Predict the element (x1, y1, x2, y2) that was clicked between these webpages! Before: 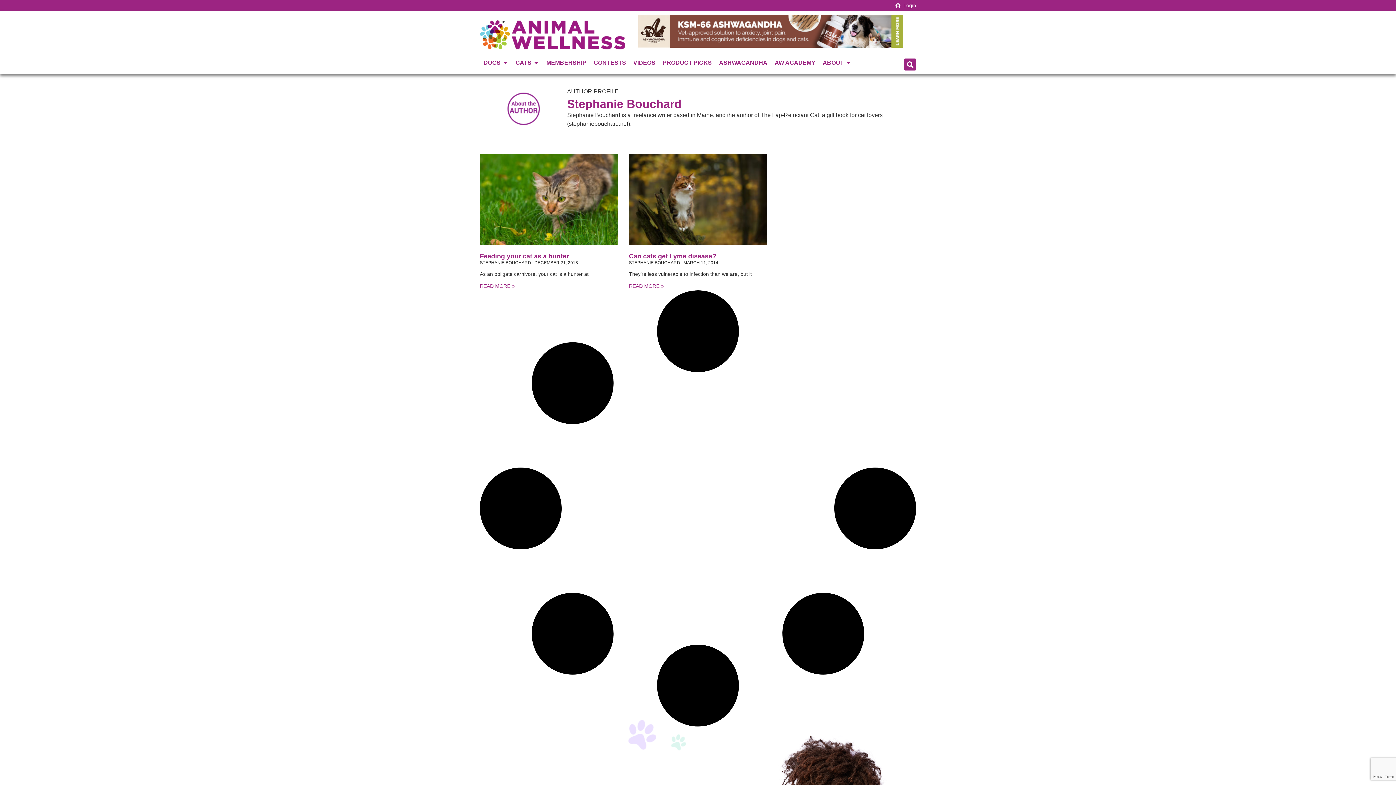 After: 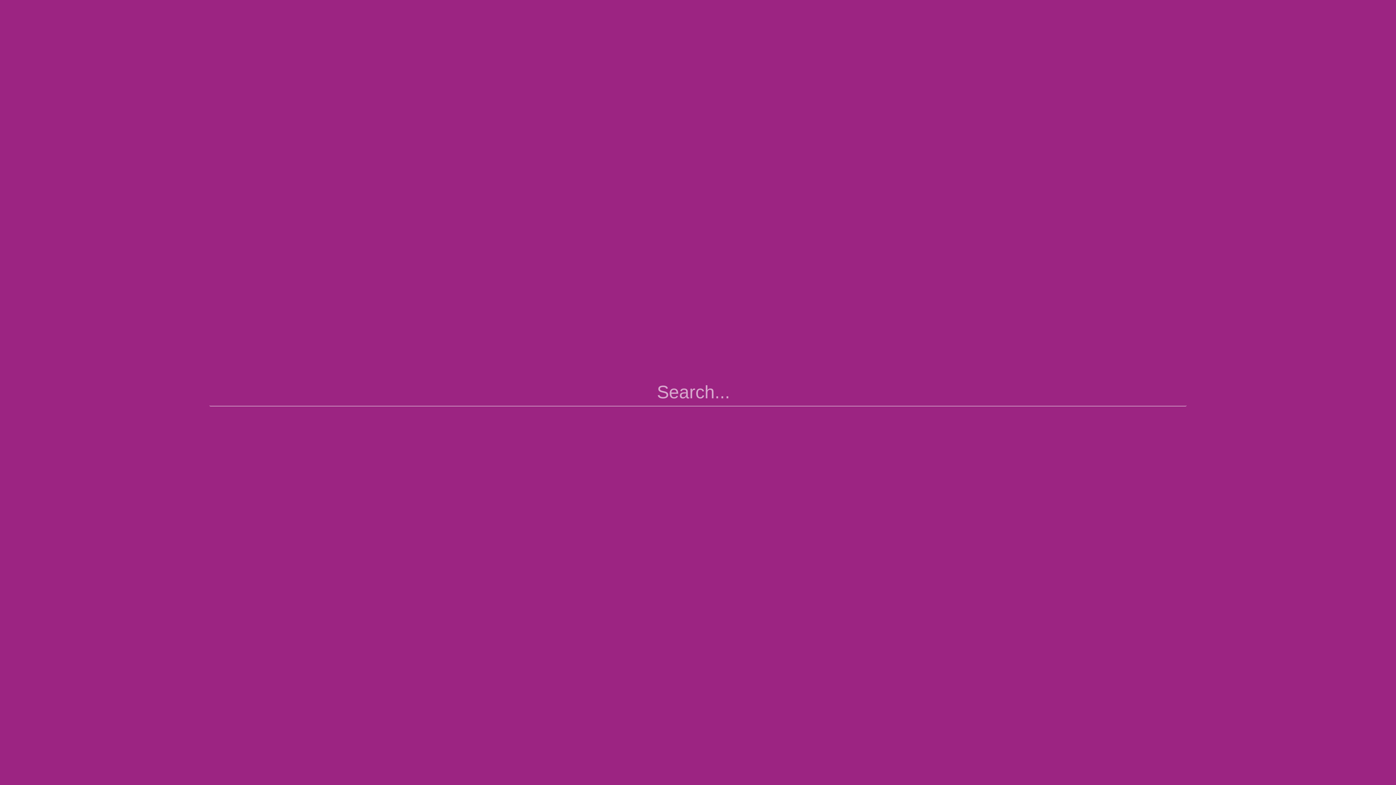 Action: label: Search bbox: (904, 58, 916, 70)